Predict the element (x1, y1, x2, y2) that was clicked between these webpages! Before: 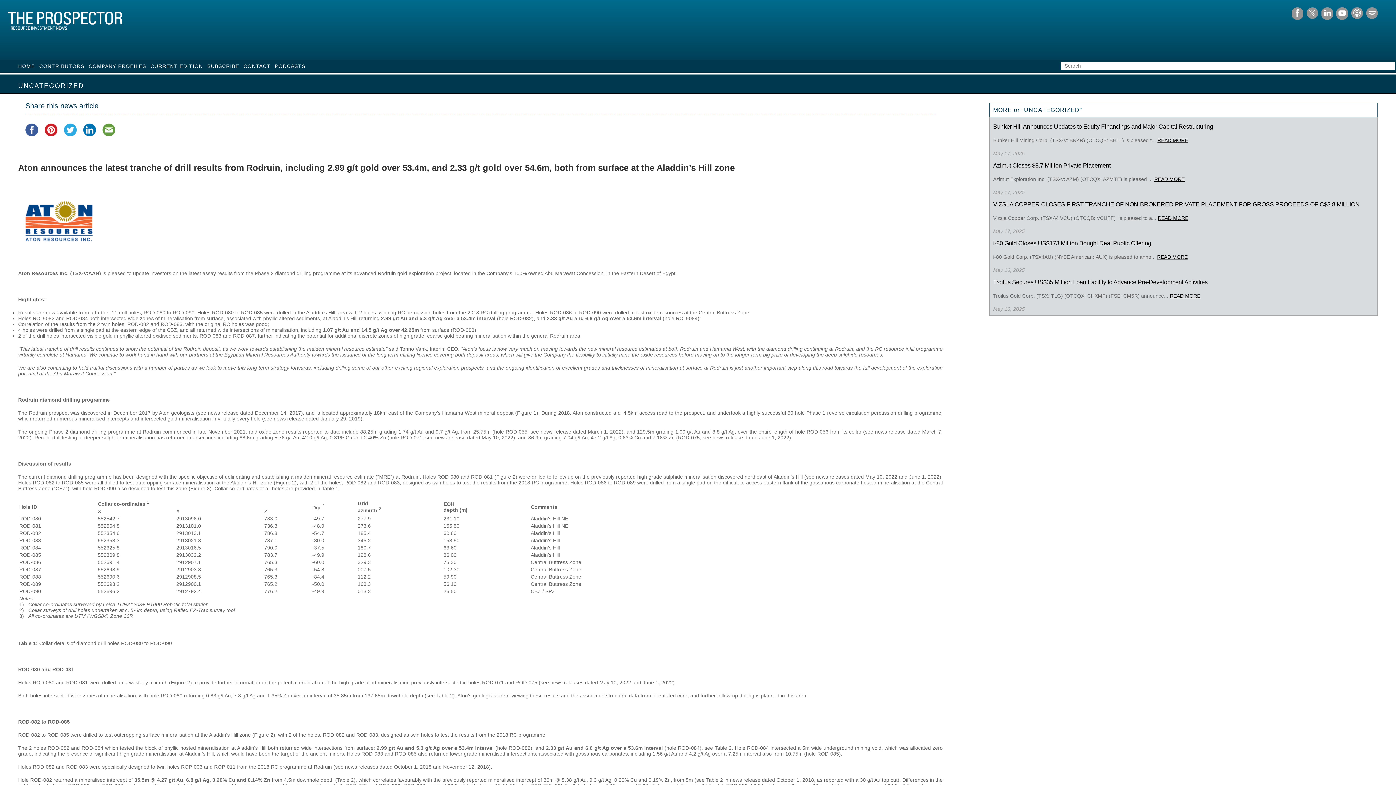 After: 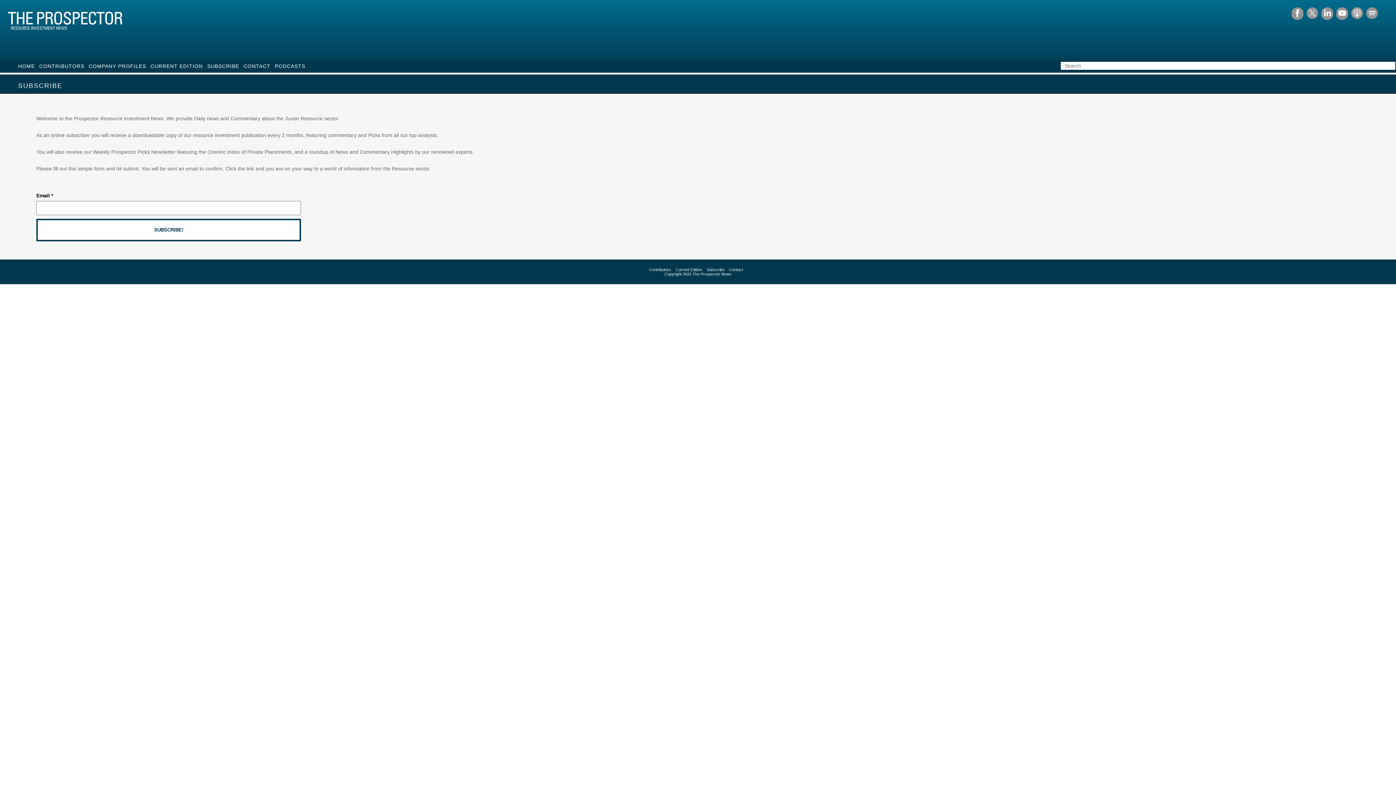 Action: bbox: (207, 63, 239, 69) label: SUBSCRIBE